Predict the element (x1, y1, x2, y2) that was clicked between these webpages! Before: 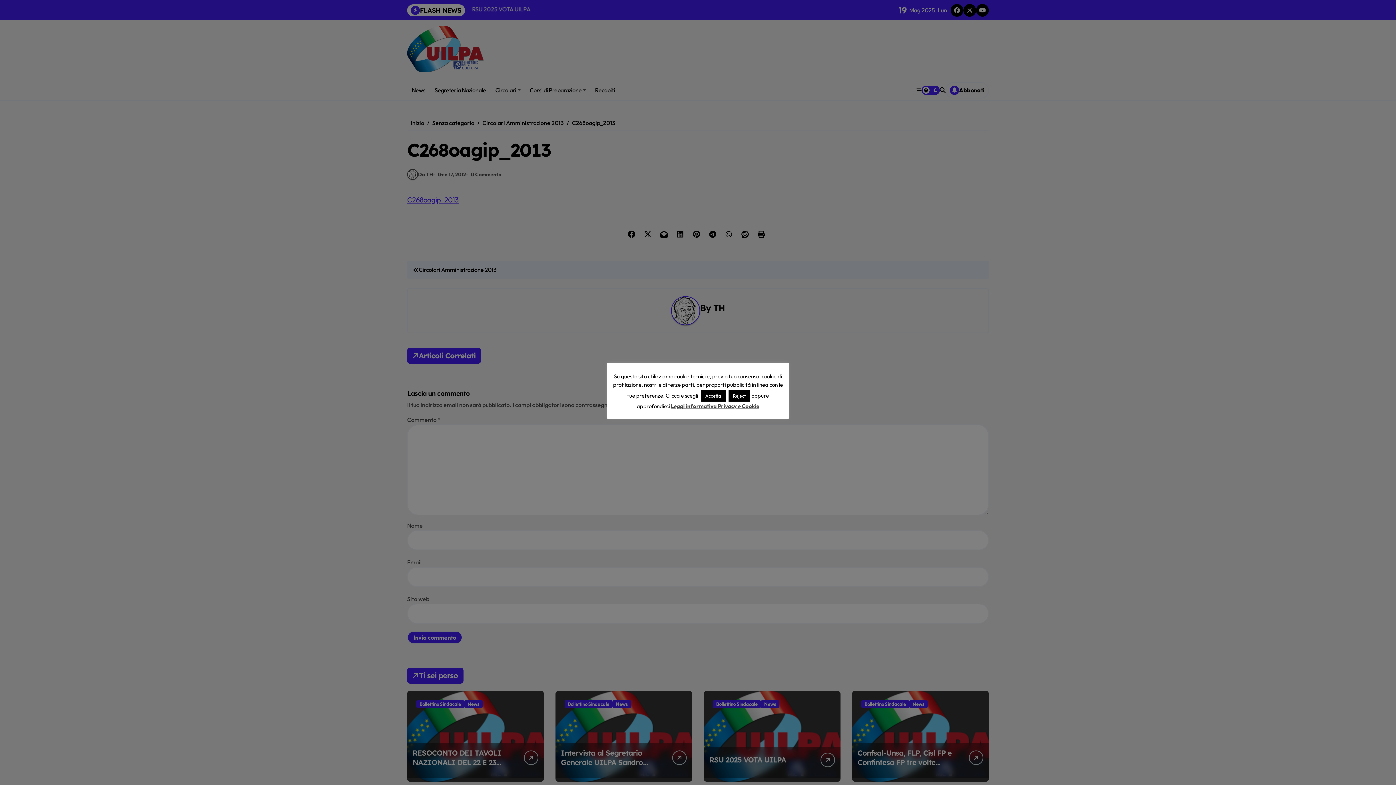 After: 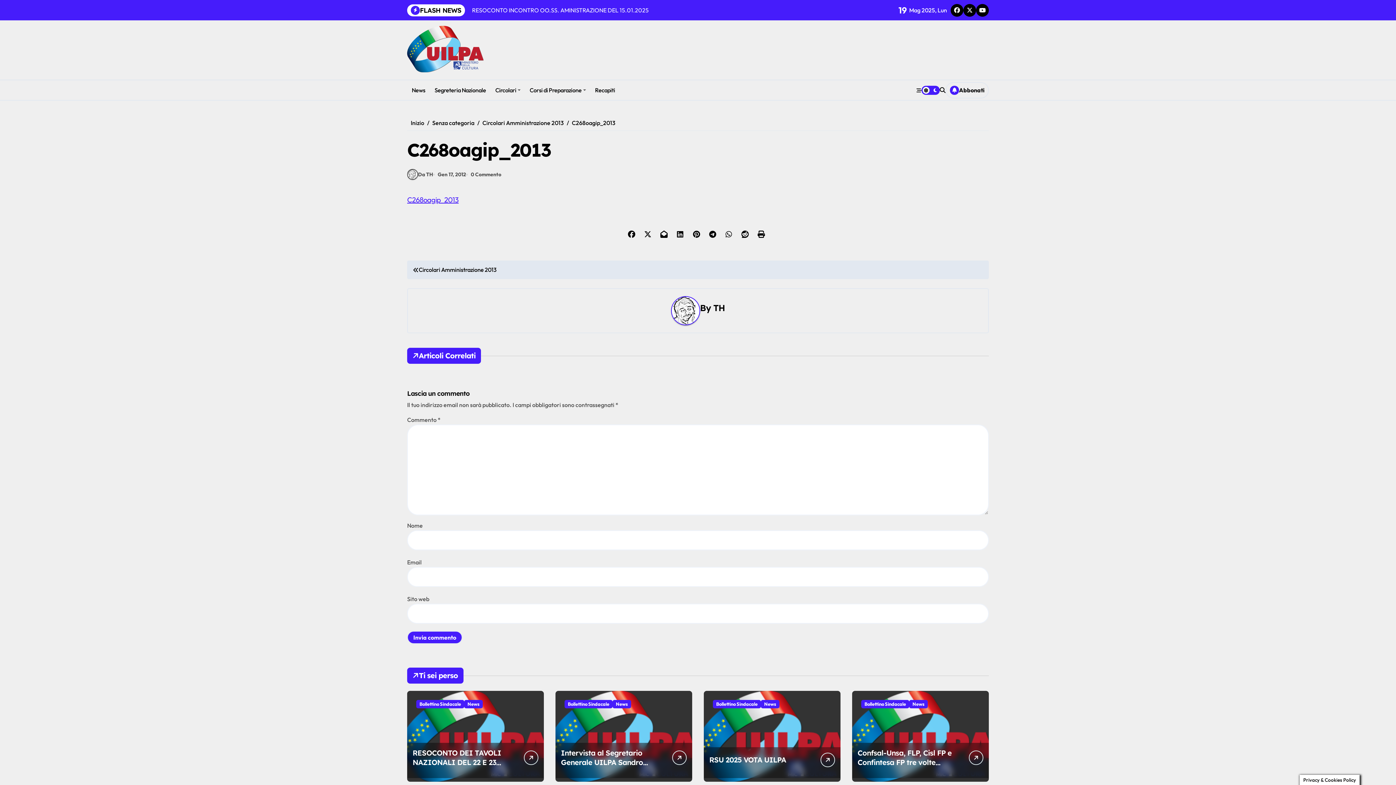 Action: bbox: (701, 390, 725, 401) label: Accetta